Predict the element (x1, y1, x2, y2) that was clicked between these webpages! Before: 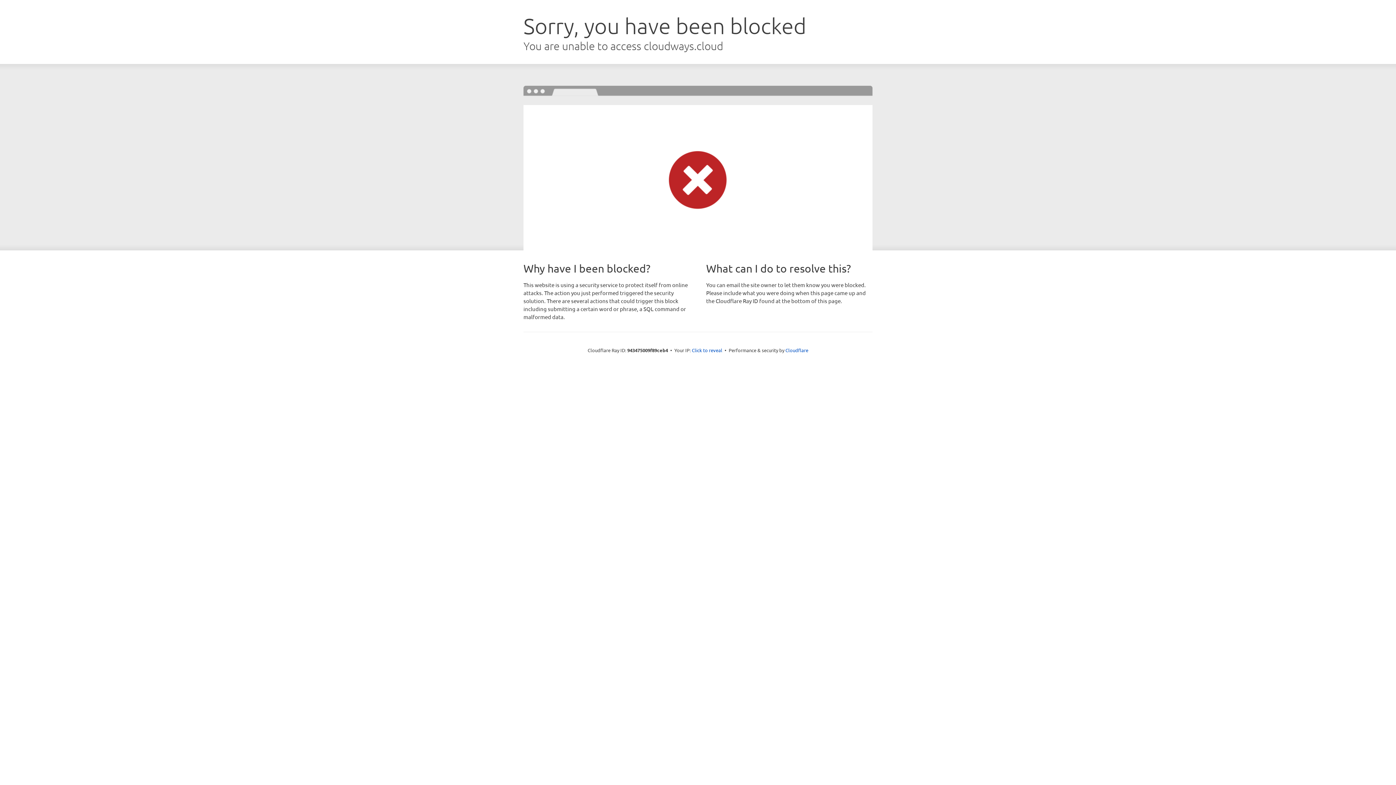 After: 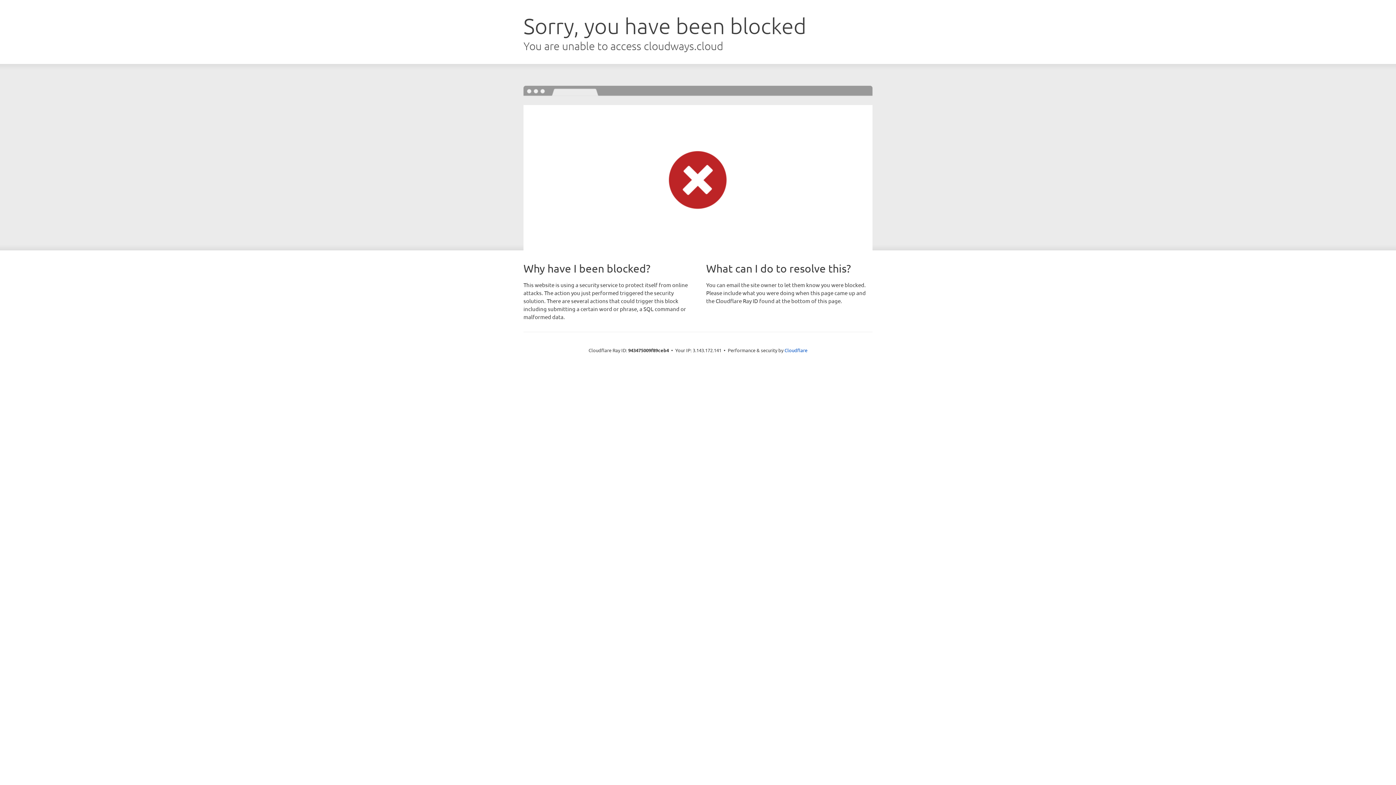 Action: label: Click to reveal bbox: (692, 346, 722, 353)